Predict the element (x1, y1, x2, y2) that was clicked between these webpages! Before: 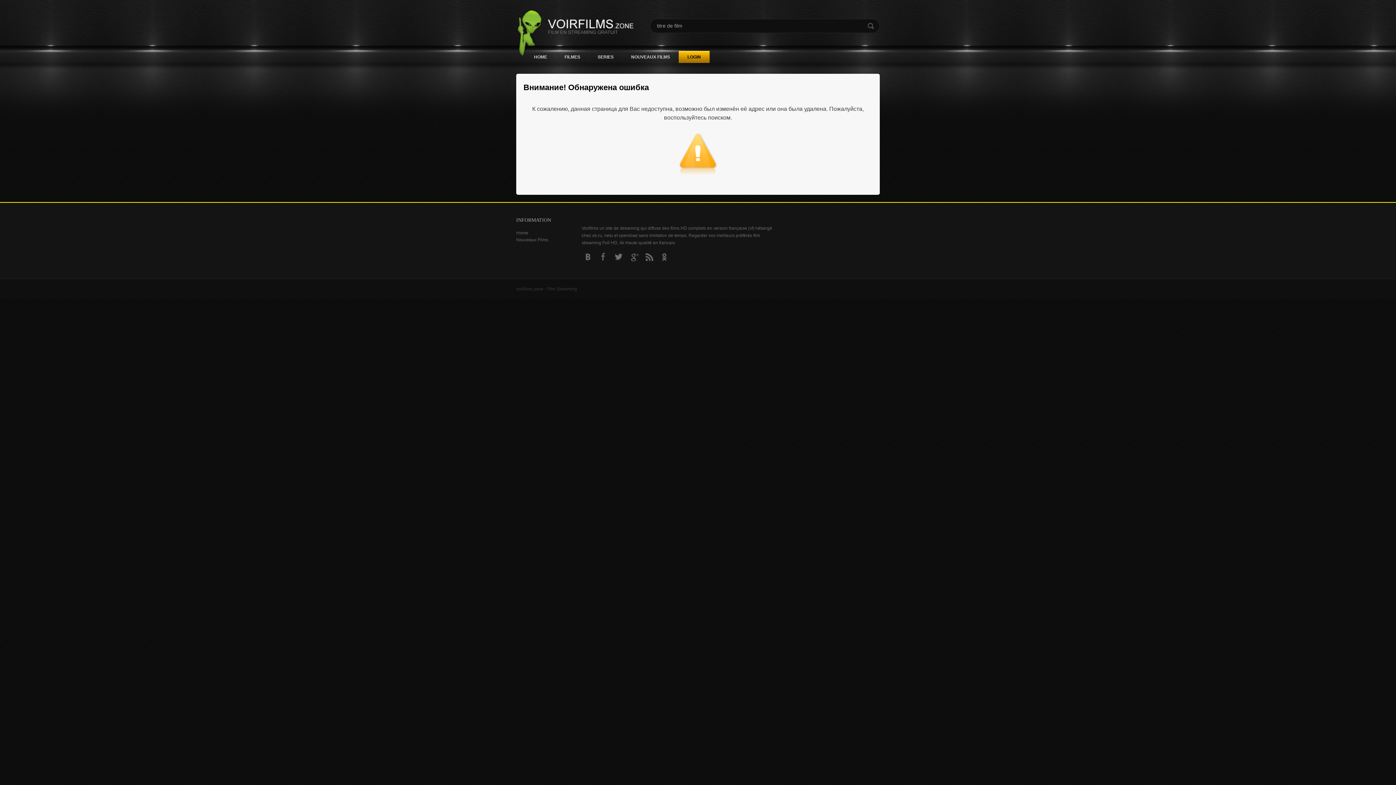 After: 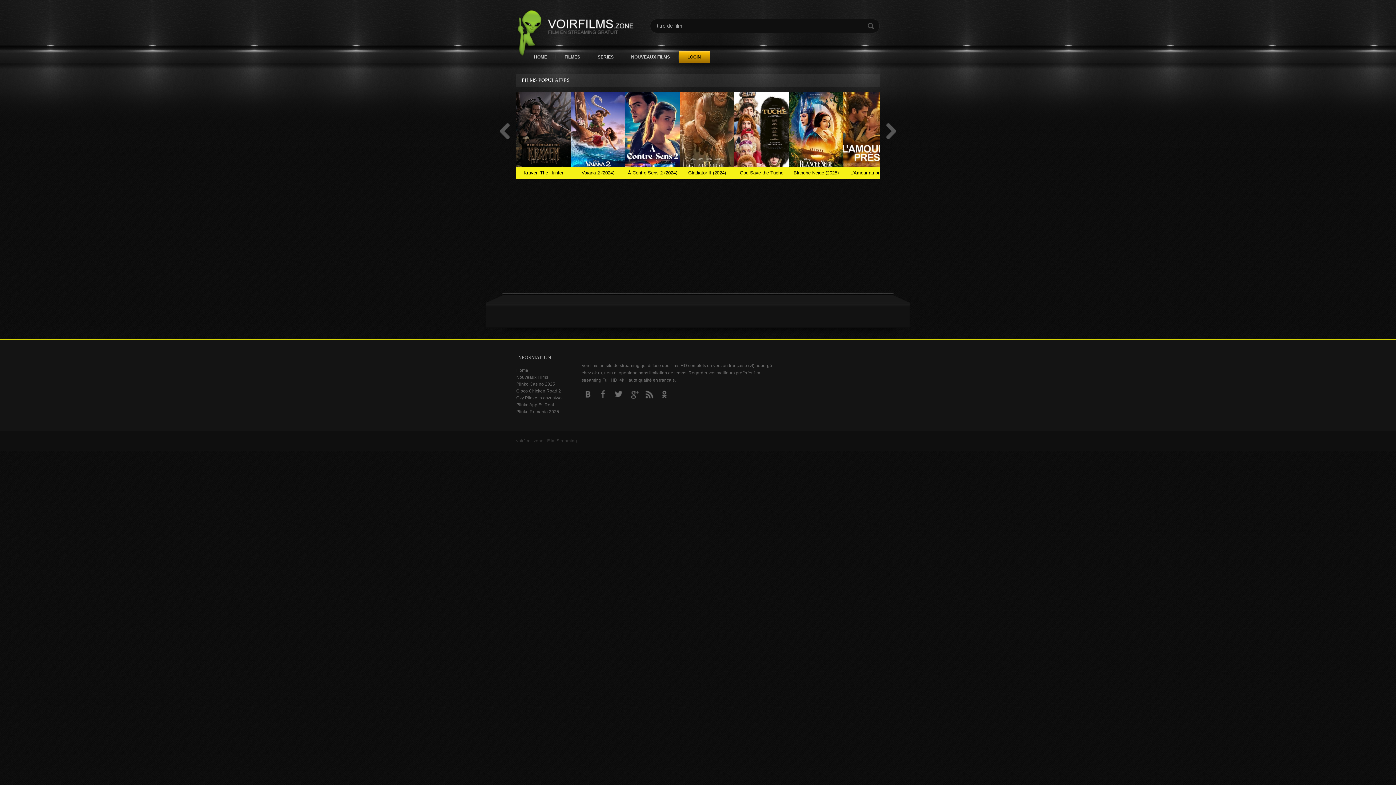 Action: bbox: (589, 50, 622, 62) label: SERIES